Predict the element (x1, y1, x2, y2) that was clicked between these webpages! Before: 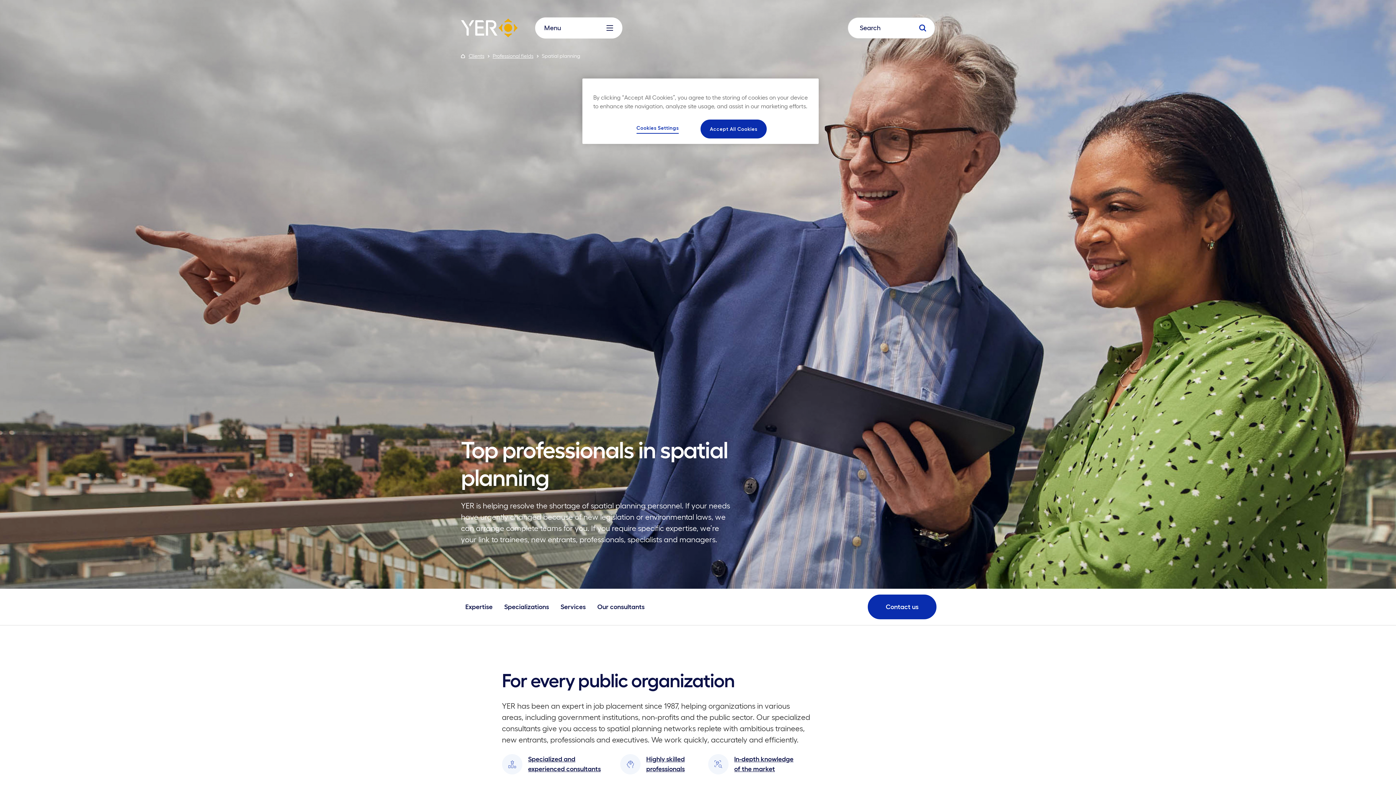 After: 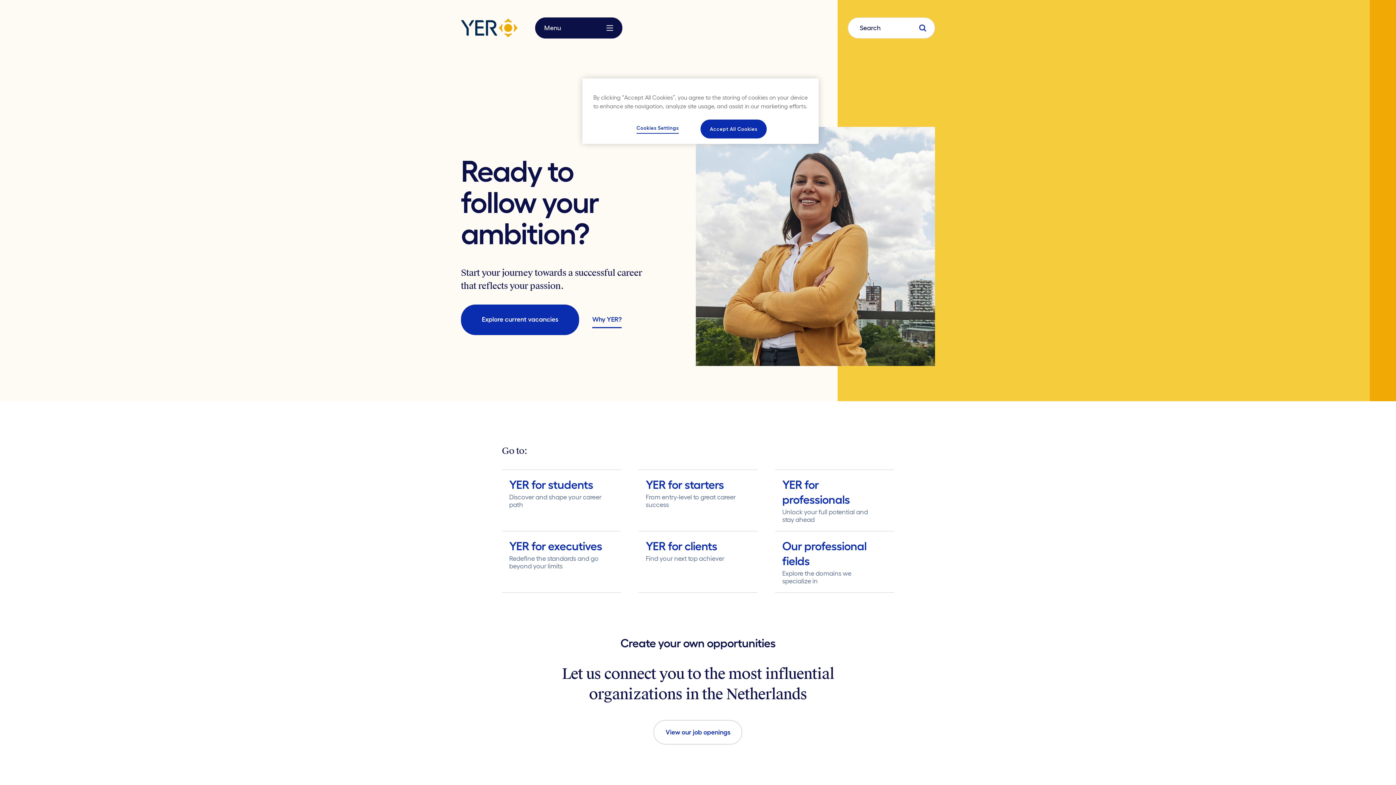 Action: bbox: (461, 54, 466, 59)